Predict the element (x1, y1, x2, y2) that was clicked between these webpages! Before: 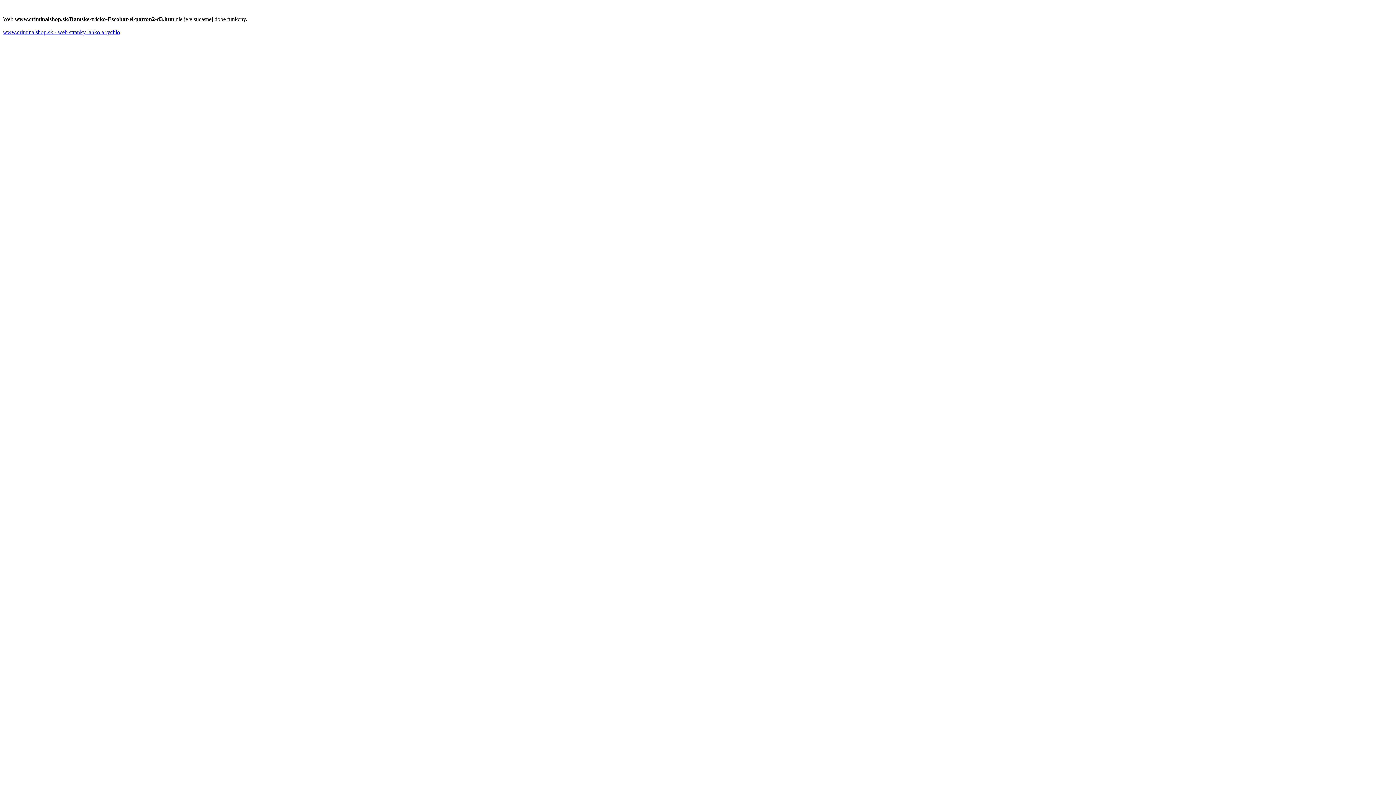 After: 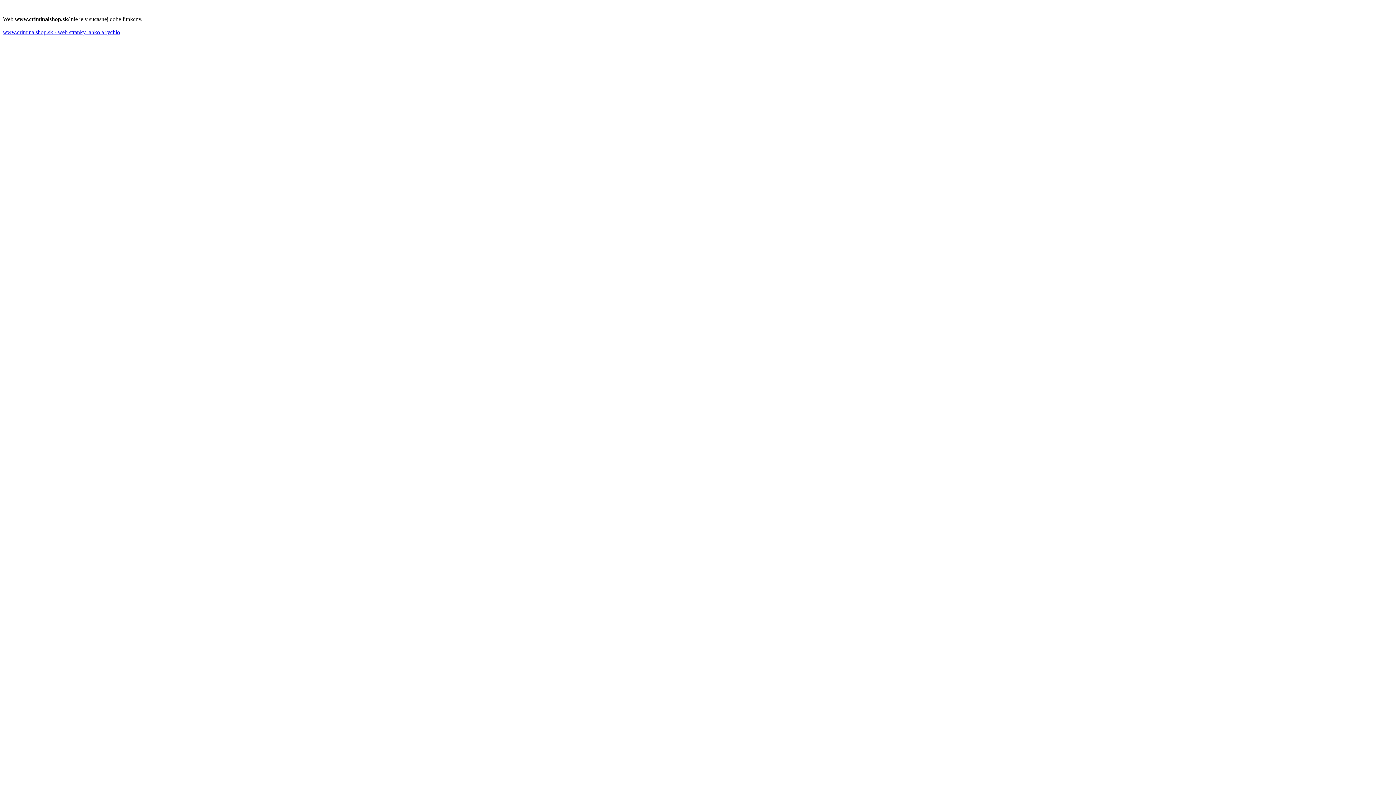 Action: bbox: (2, 29, 120, 35) label: www.criminalshop.sk - web stranky lahko a rychlo